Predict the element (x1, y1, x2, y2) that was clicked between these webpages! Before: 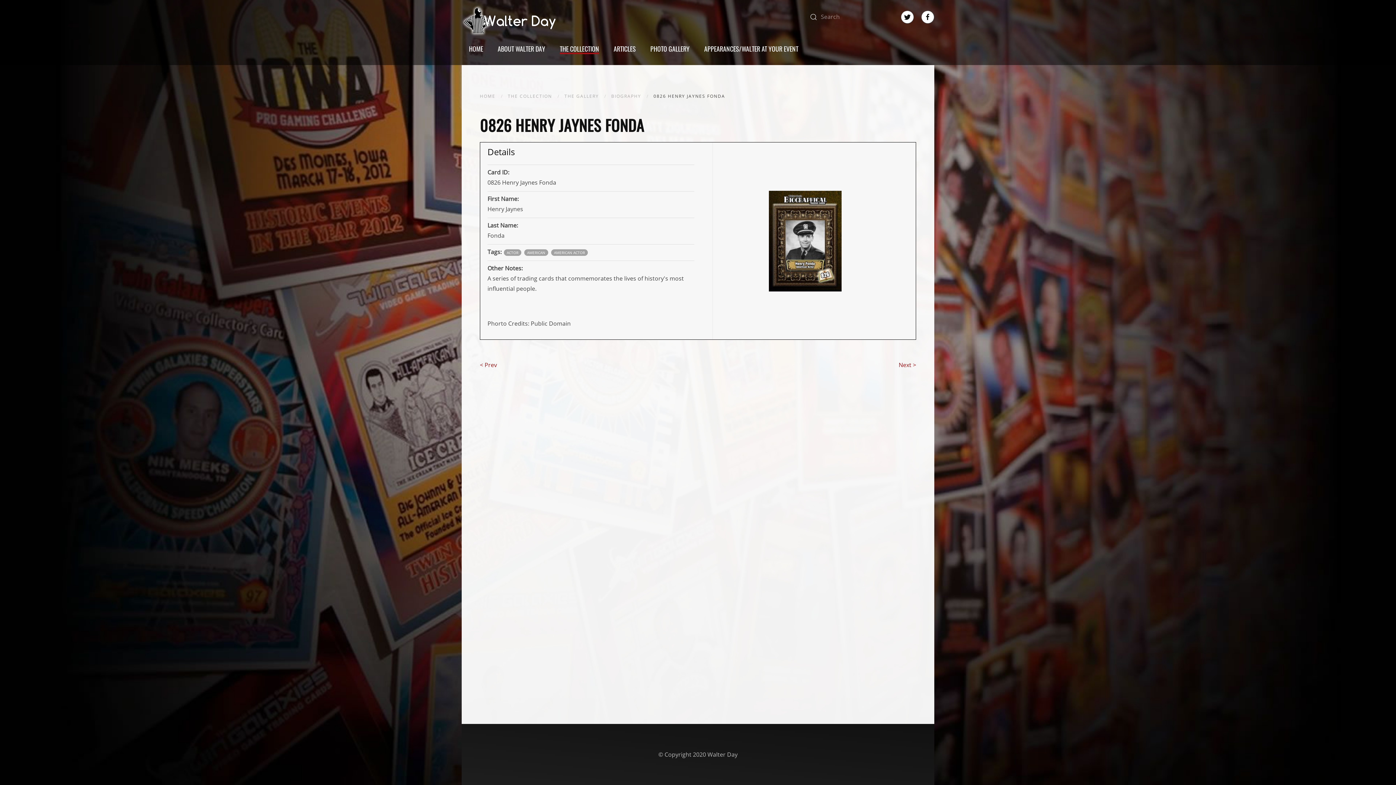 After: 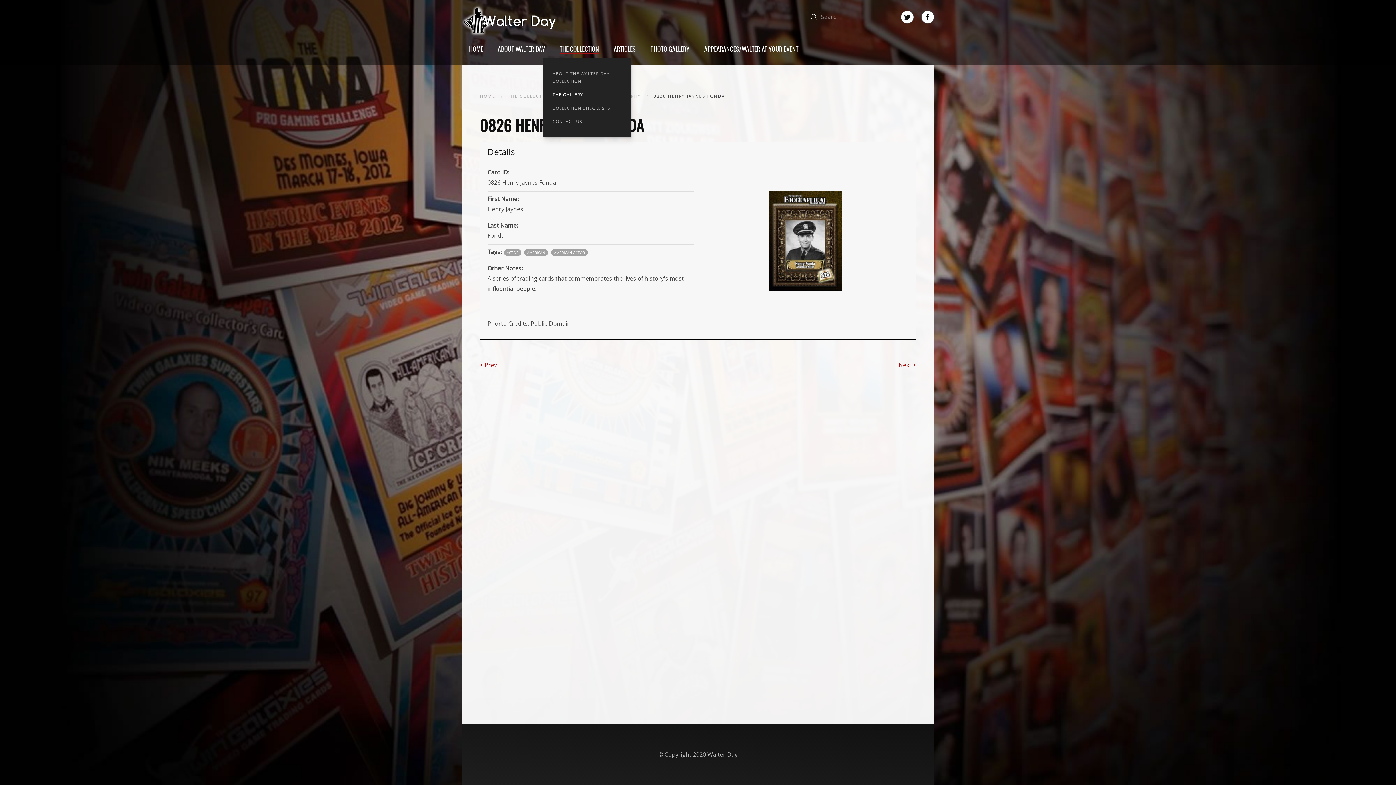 Action: bbox: (552, 39, 606, 57) label: THE COLLECTION